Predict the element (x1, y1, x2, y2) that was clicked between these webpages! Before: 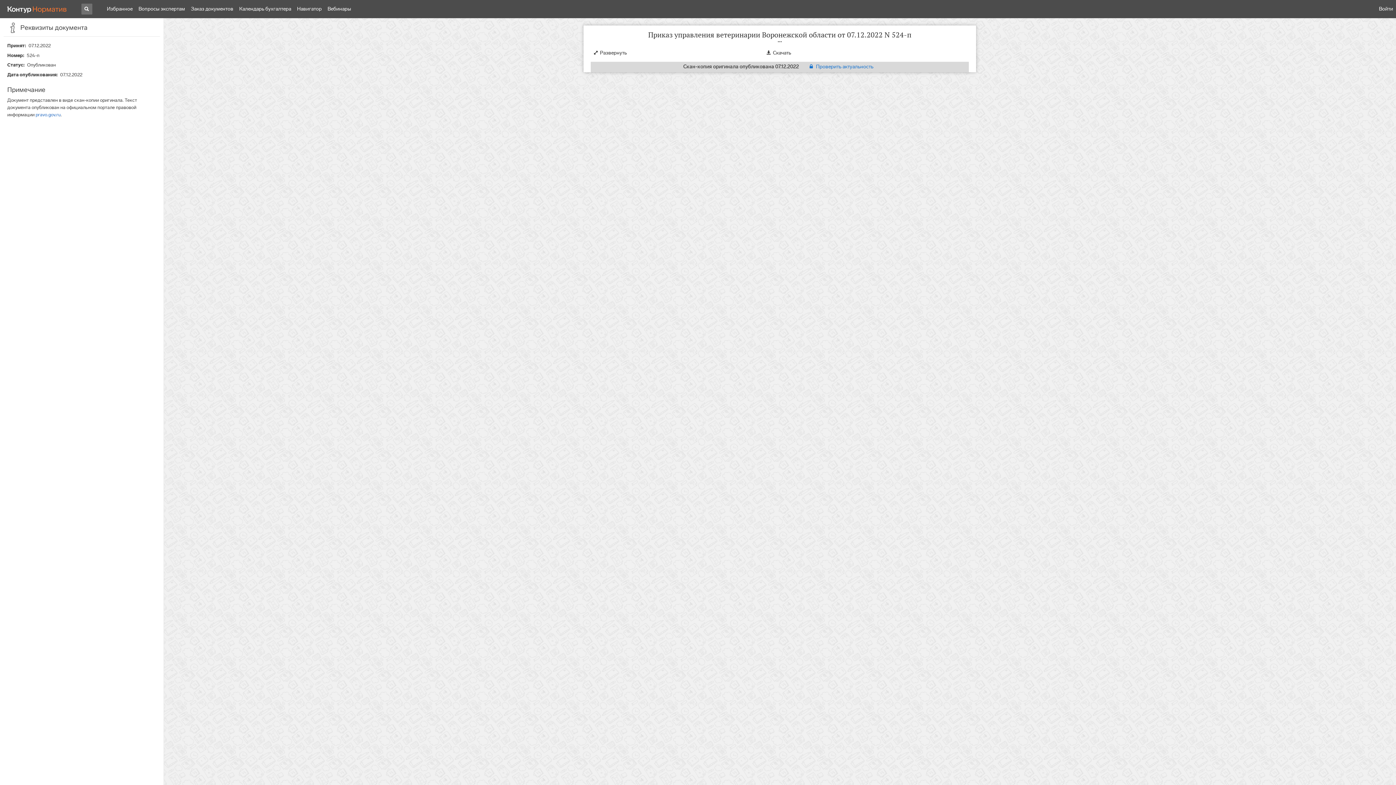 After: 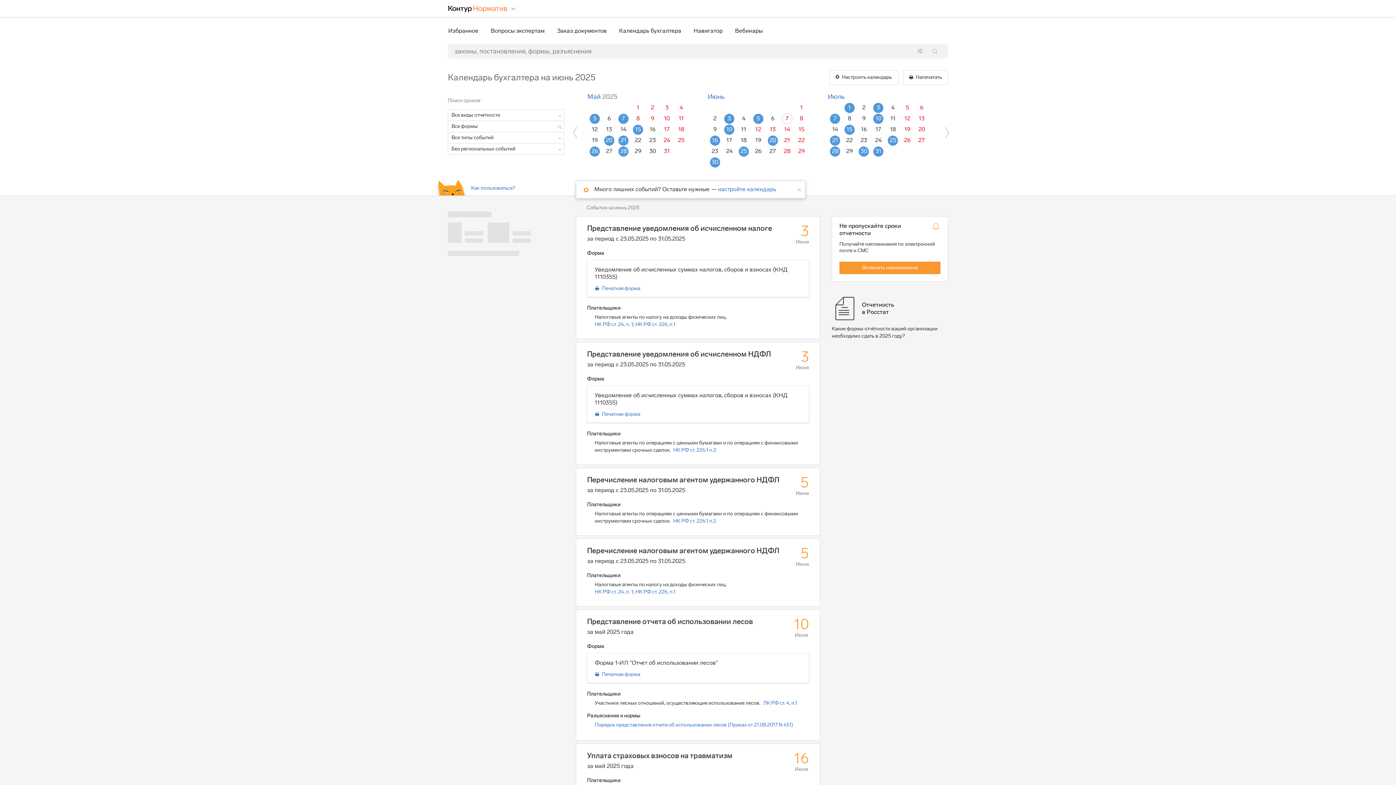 Action: bbox: (236, 0, 294, 18) label: Календарь бухгалтера